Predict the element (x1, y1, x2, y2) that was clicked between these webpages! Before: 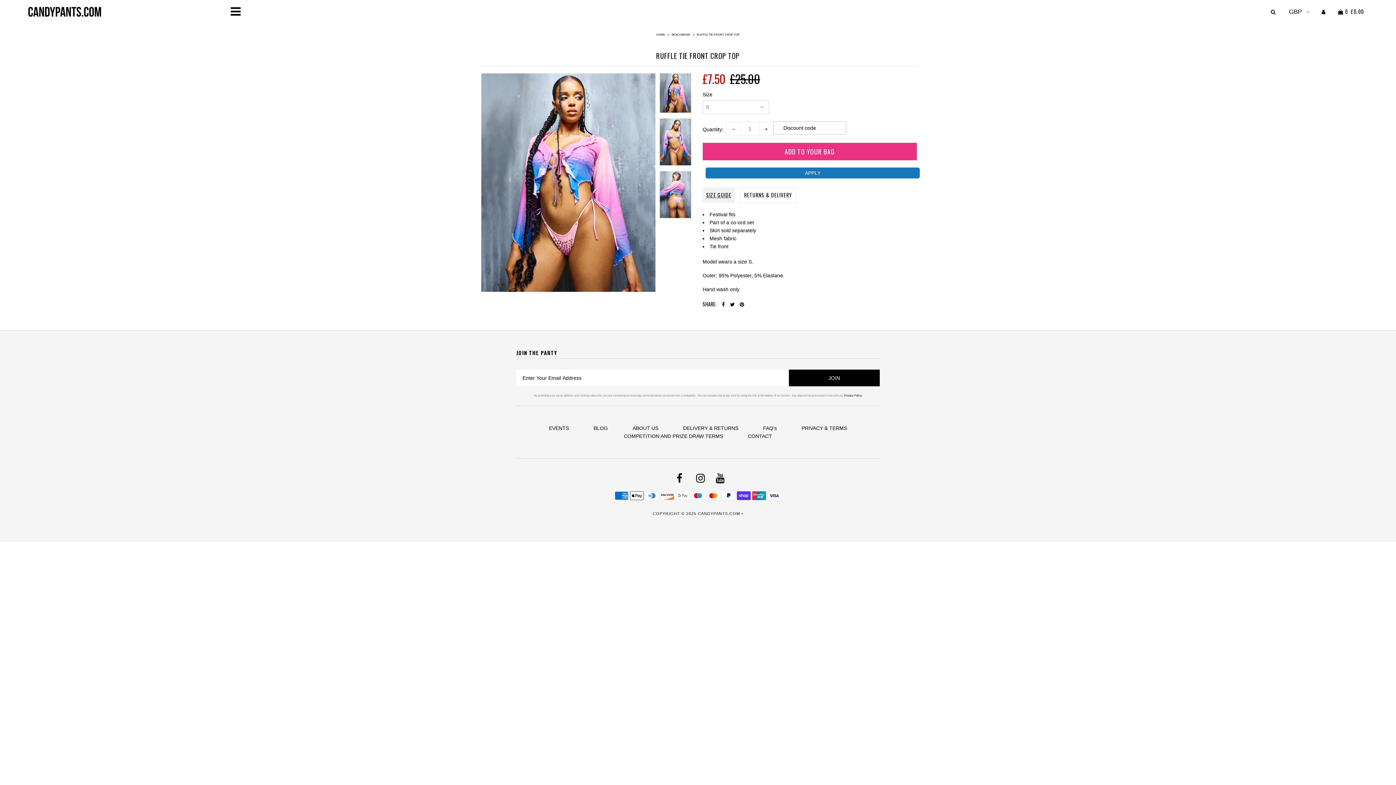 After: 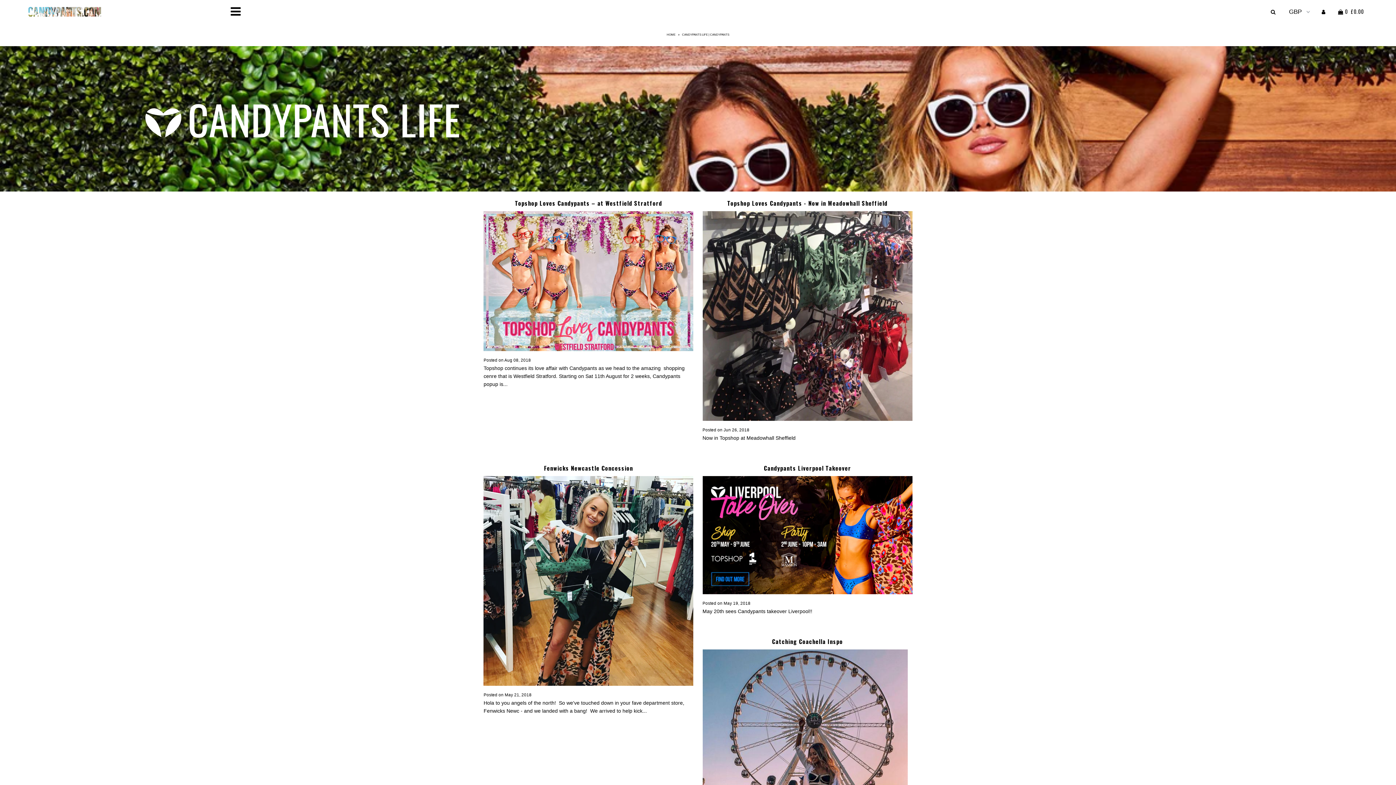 Action: bbox: (593, 425, 608, 431) label: BLOG